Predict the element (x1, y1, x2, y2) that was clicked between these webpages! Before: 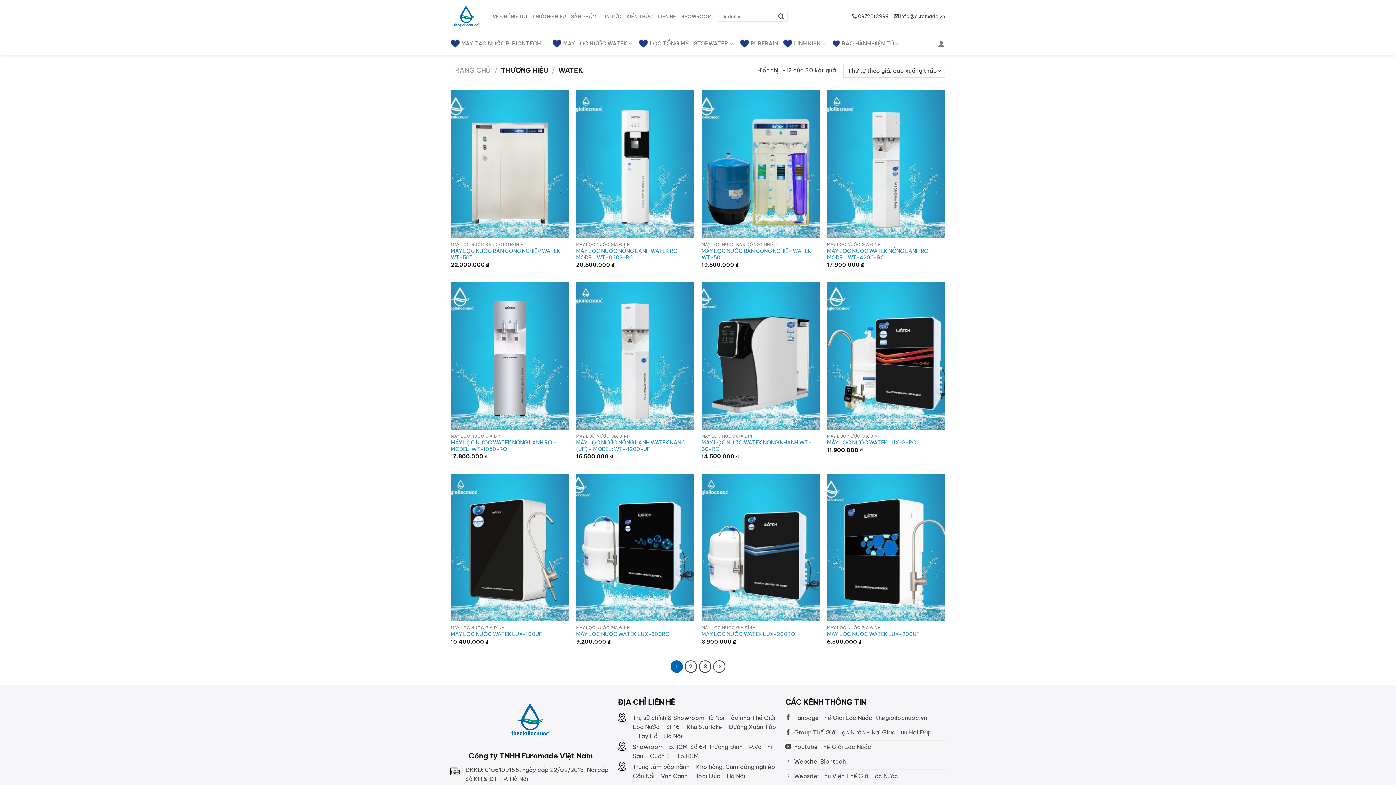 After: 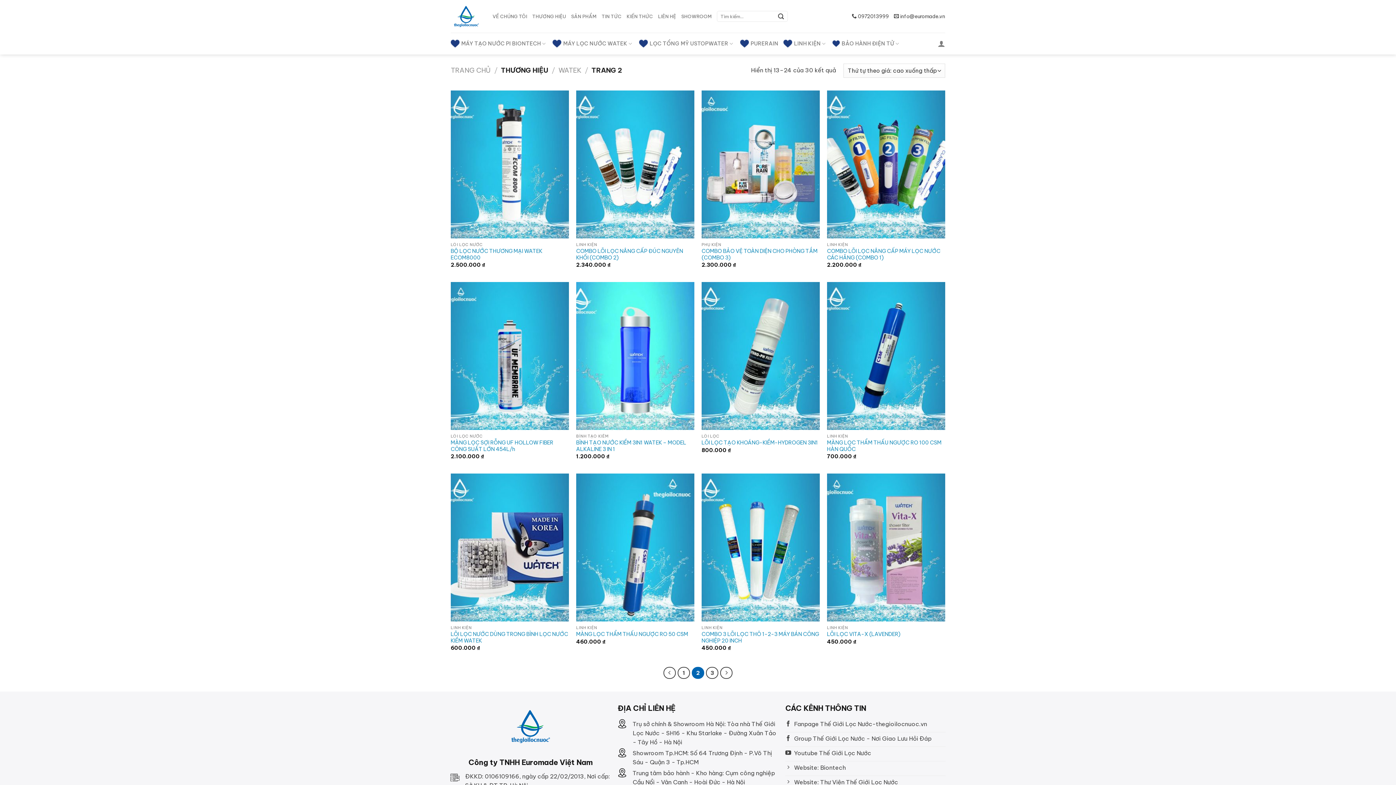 Action: bbox: (713, 660, 725, 673)